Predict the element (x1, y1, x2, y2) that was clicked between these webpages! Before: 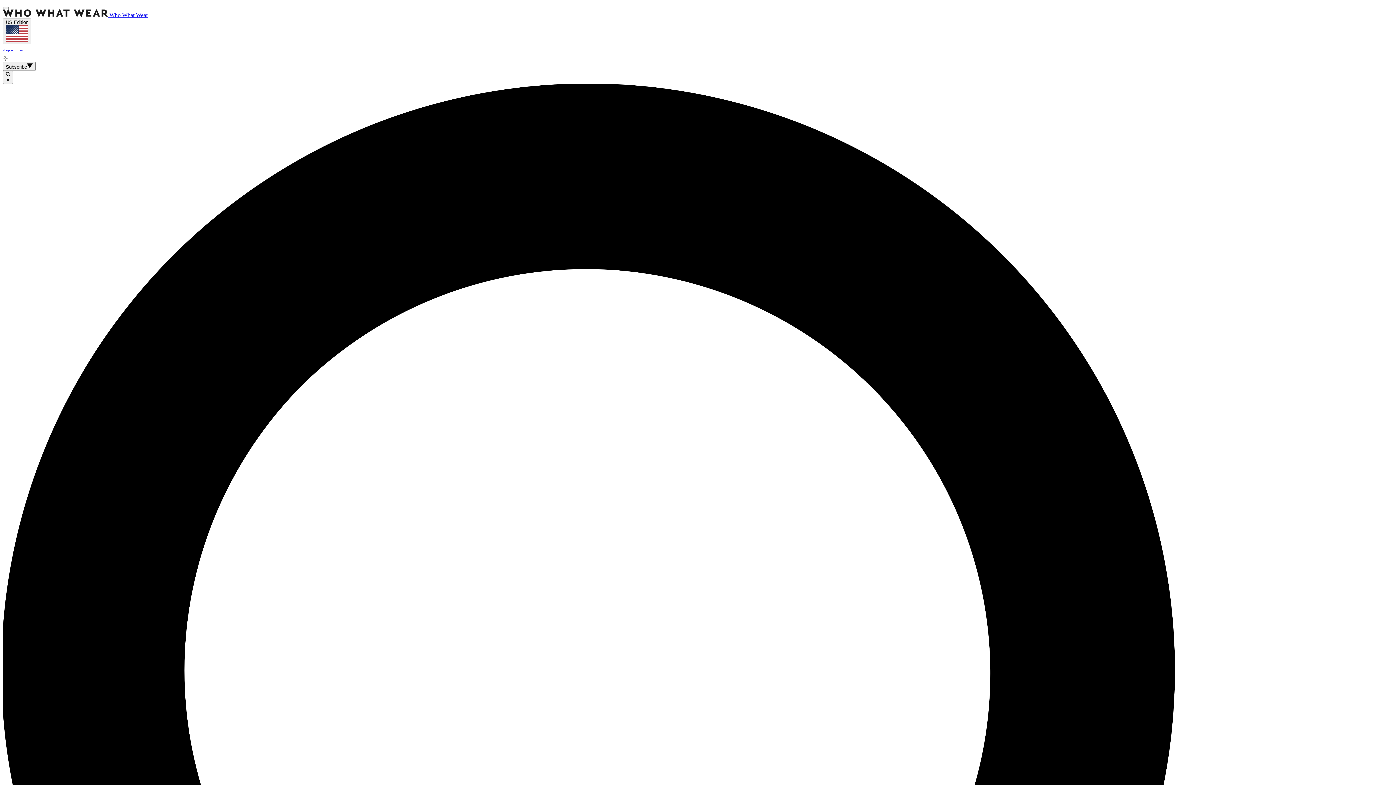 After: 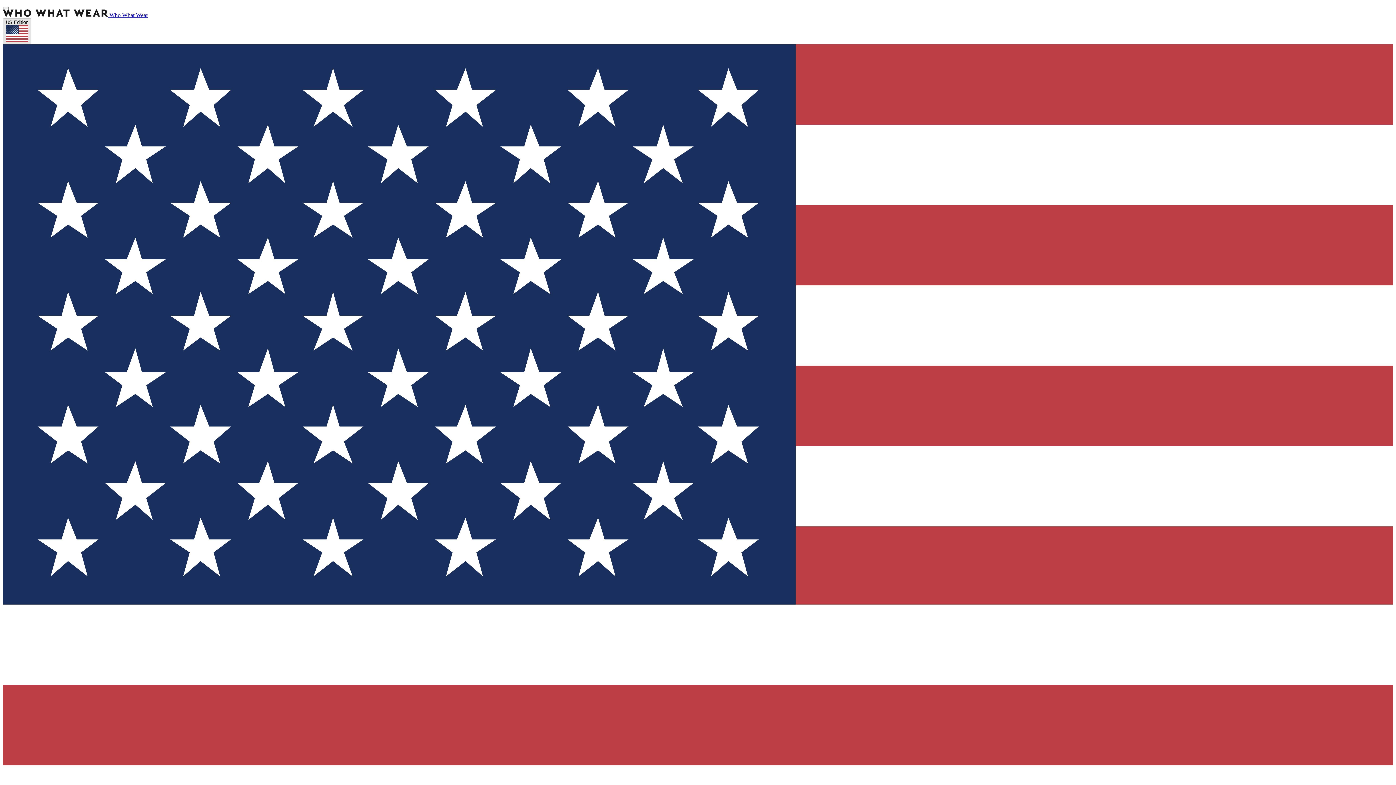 Action: label: US Edition bbox: (2, 18, 31, 44)